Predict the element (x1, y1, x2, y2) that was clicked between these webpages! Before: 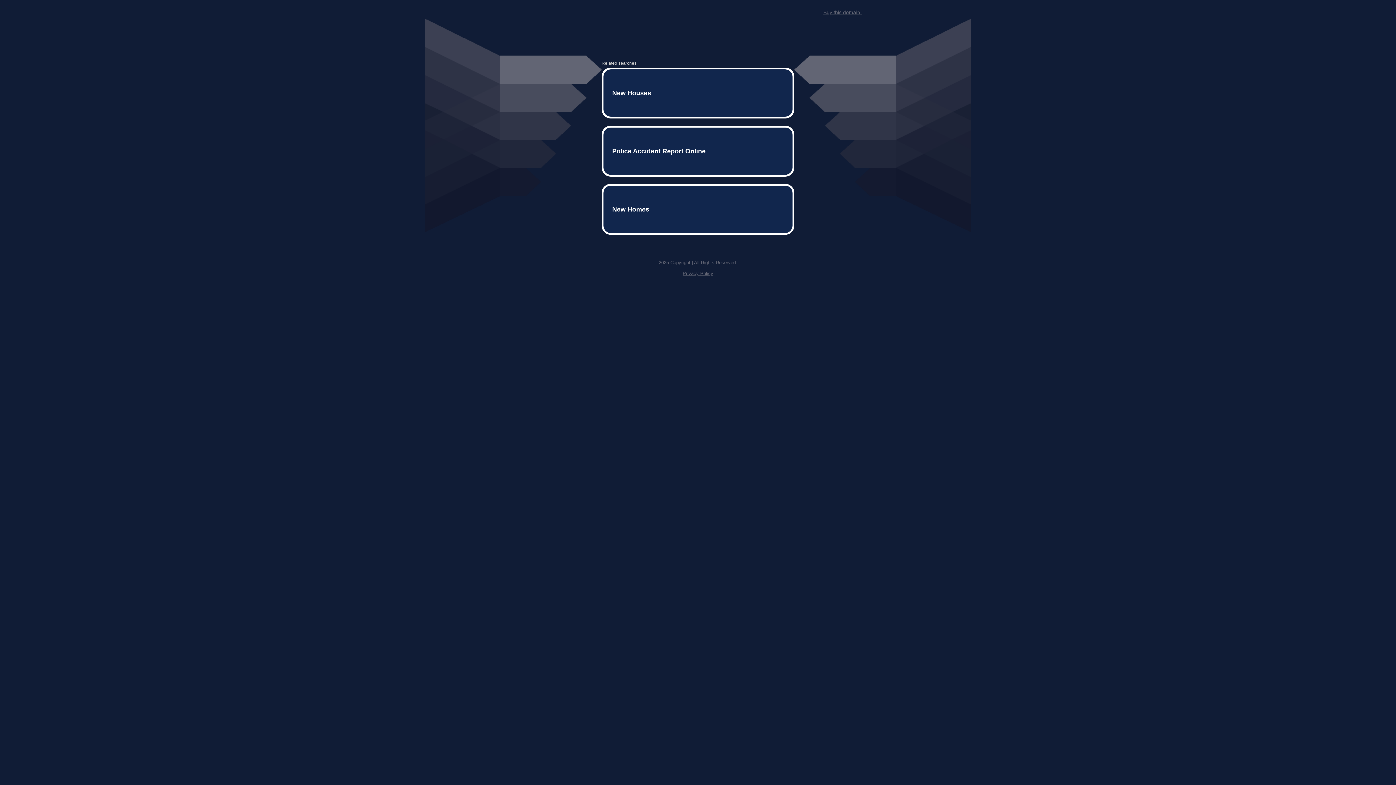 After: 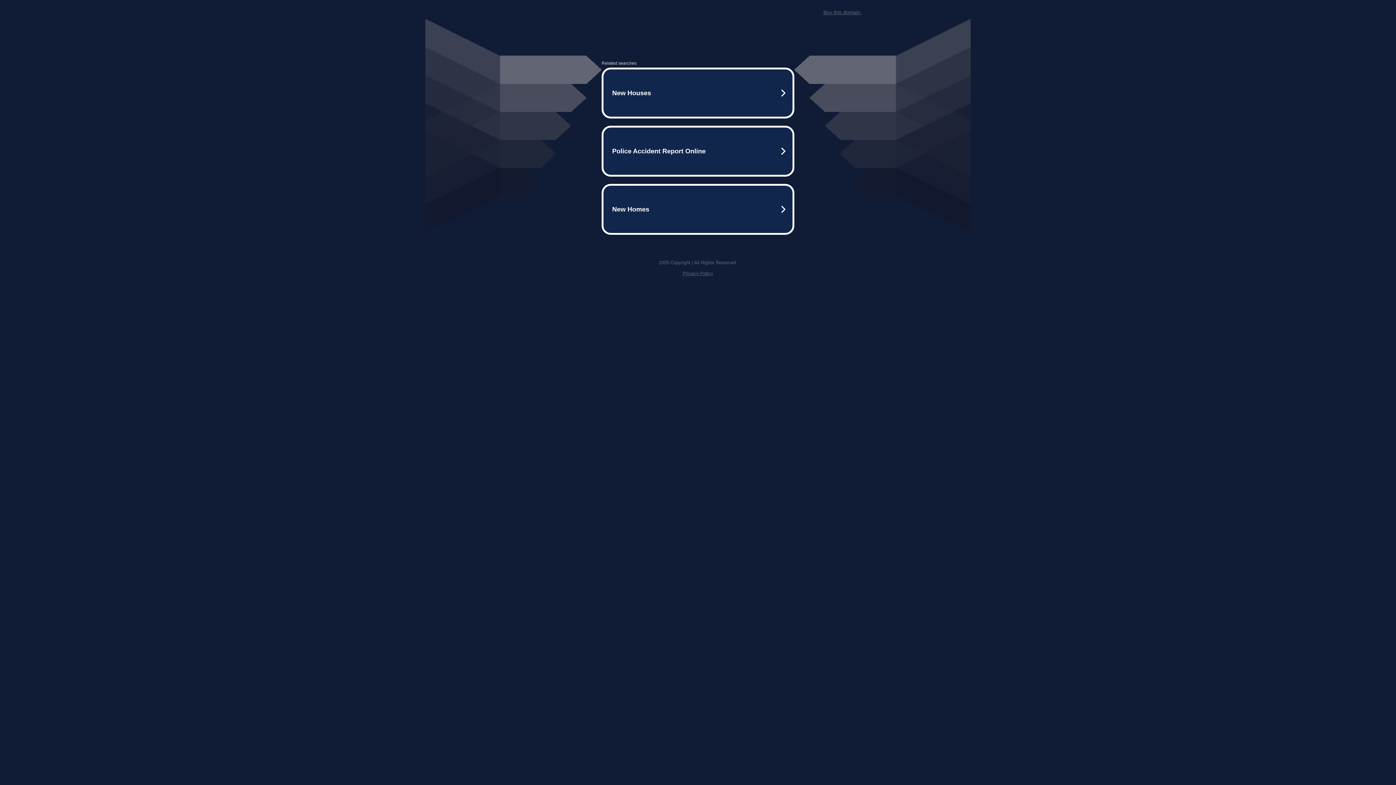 Action: bbox: (682, 259, 713, 264) label: Privacy Policy